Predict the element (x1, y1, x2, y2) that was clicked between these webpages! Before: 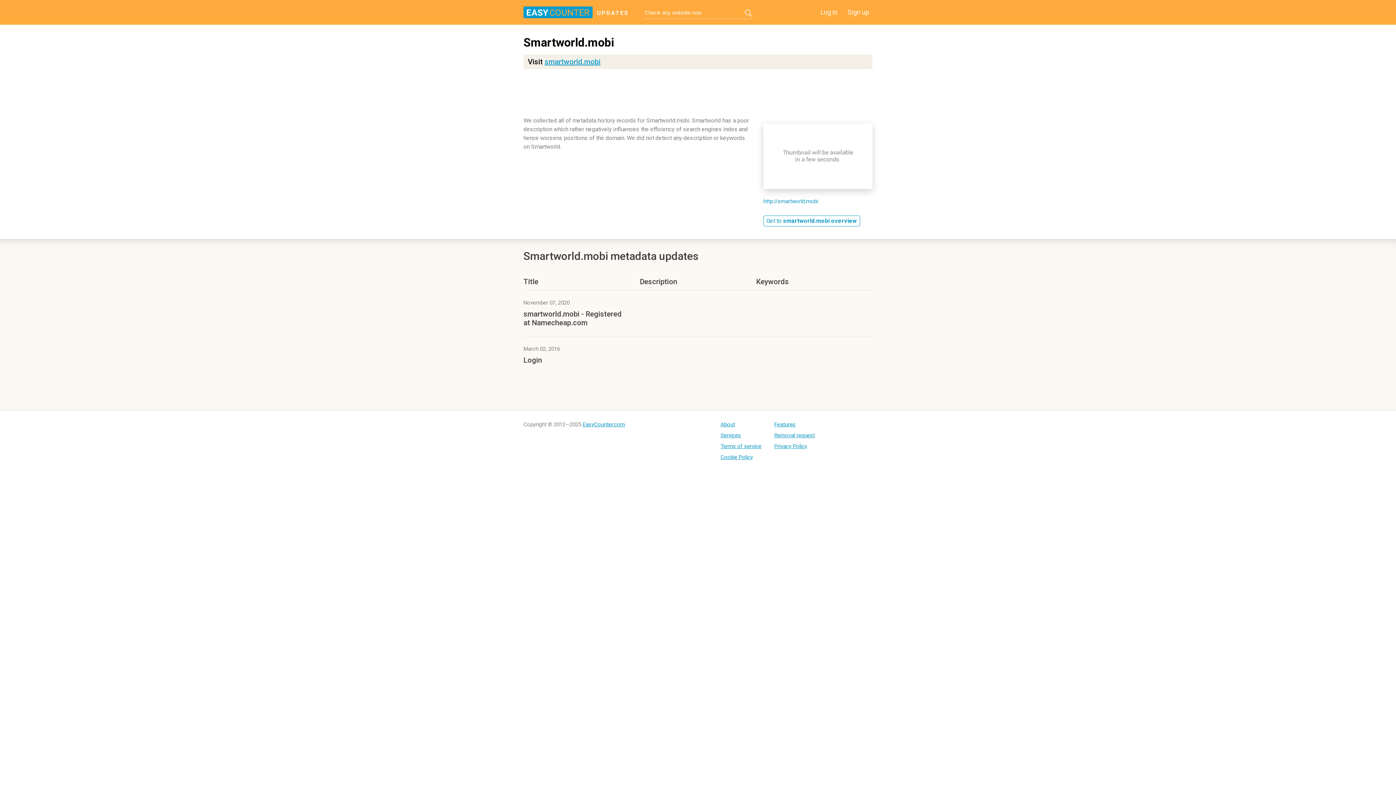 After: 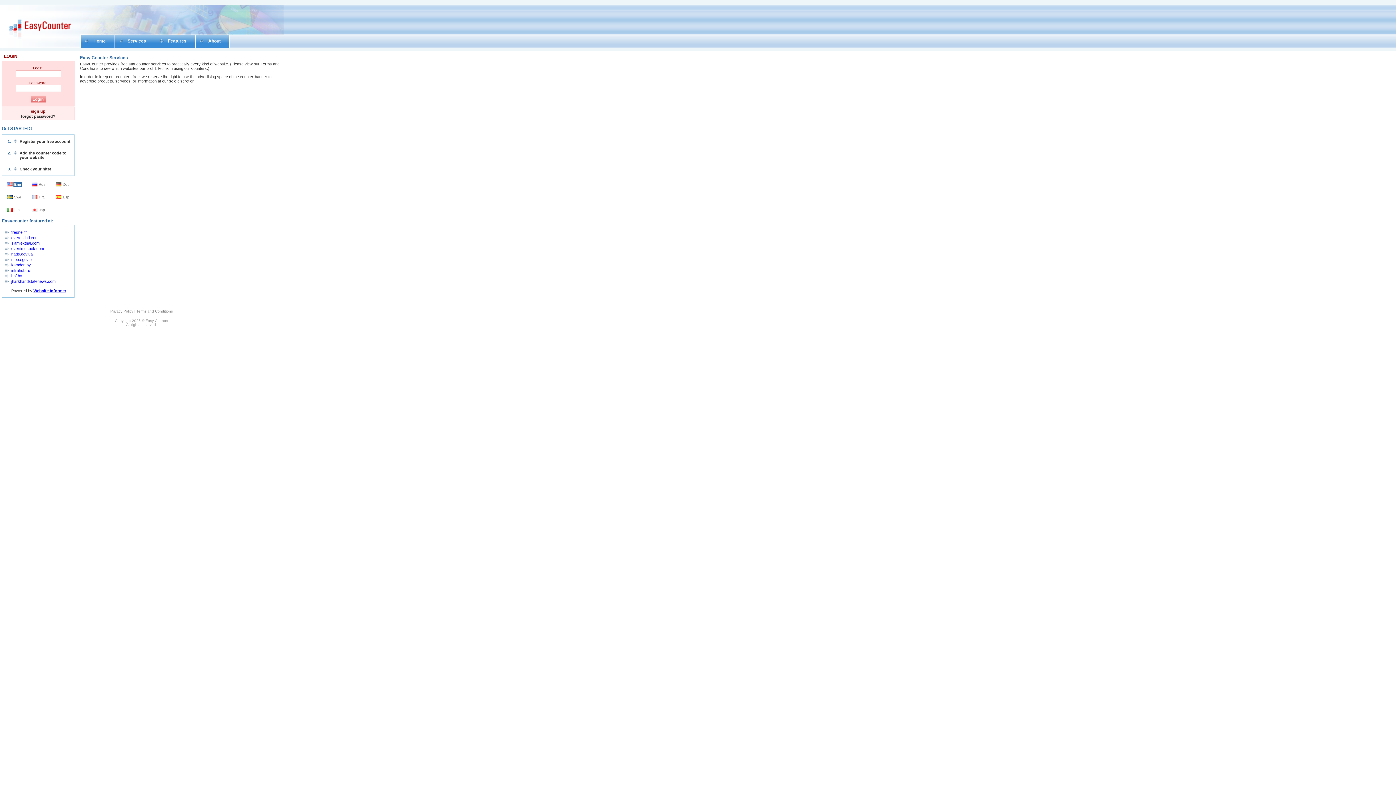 Action: bbox: (720, 432, 761, 438) label: Services